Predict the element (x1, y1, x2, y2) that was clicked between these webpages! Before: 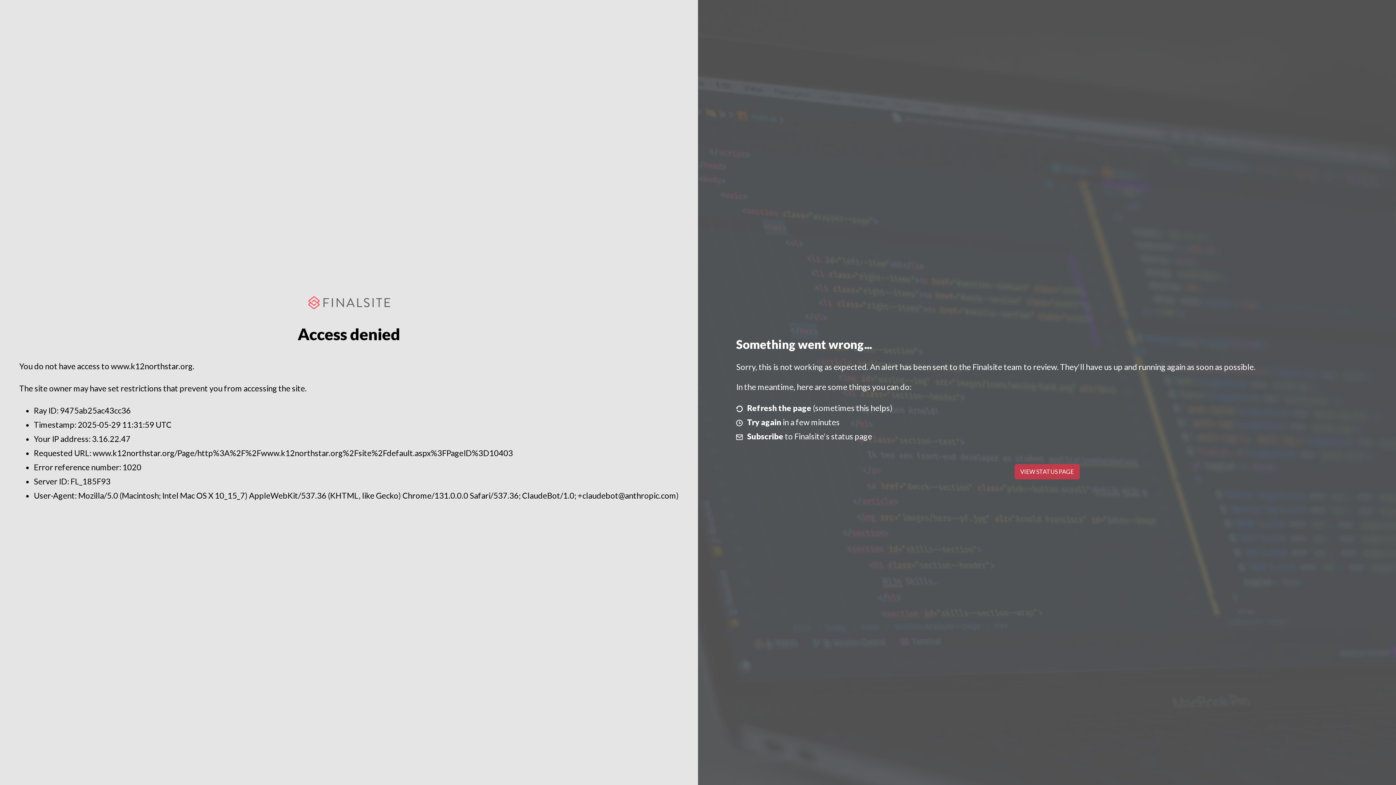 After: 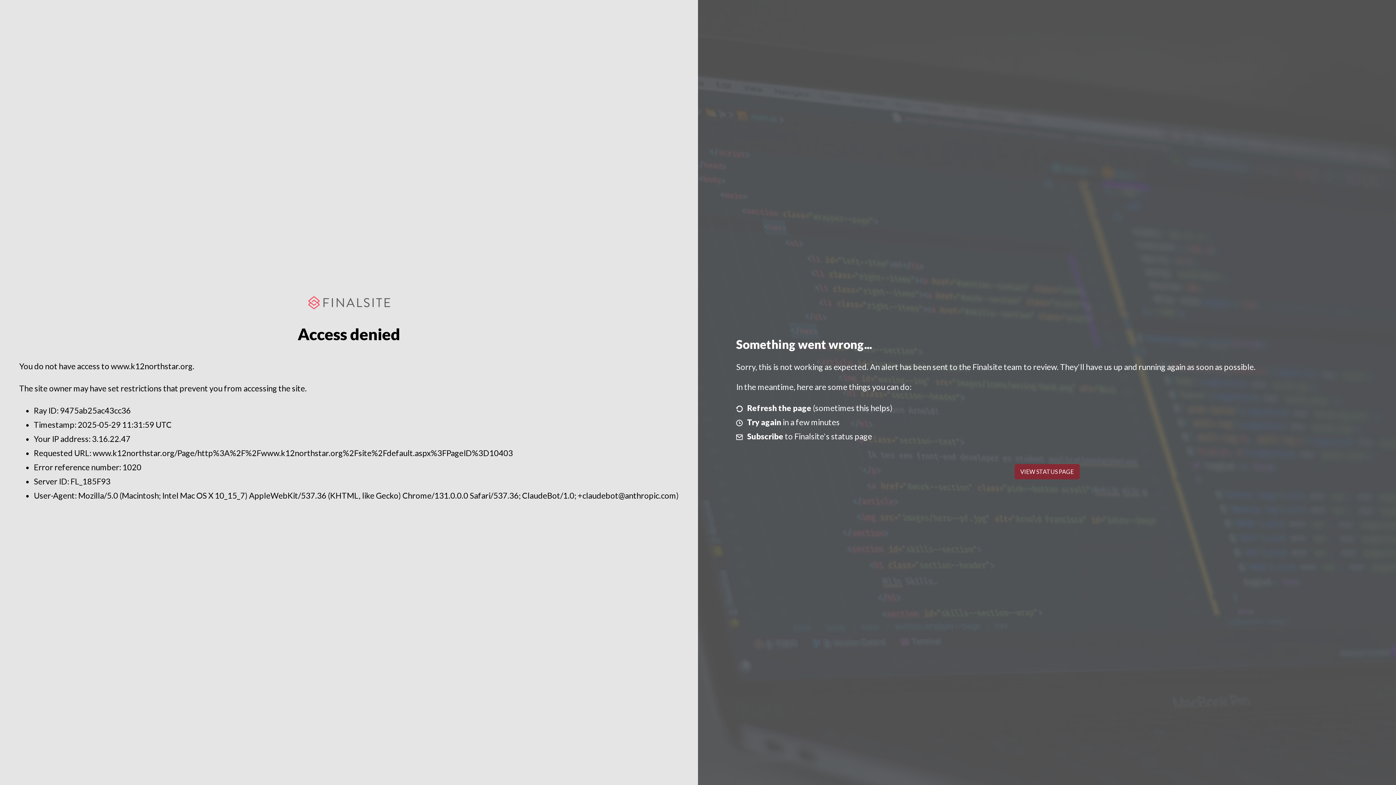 Action: label: VIEW STATUS PAGE bbox: (1014, 464, 1079, 479)